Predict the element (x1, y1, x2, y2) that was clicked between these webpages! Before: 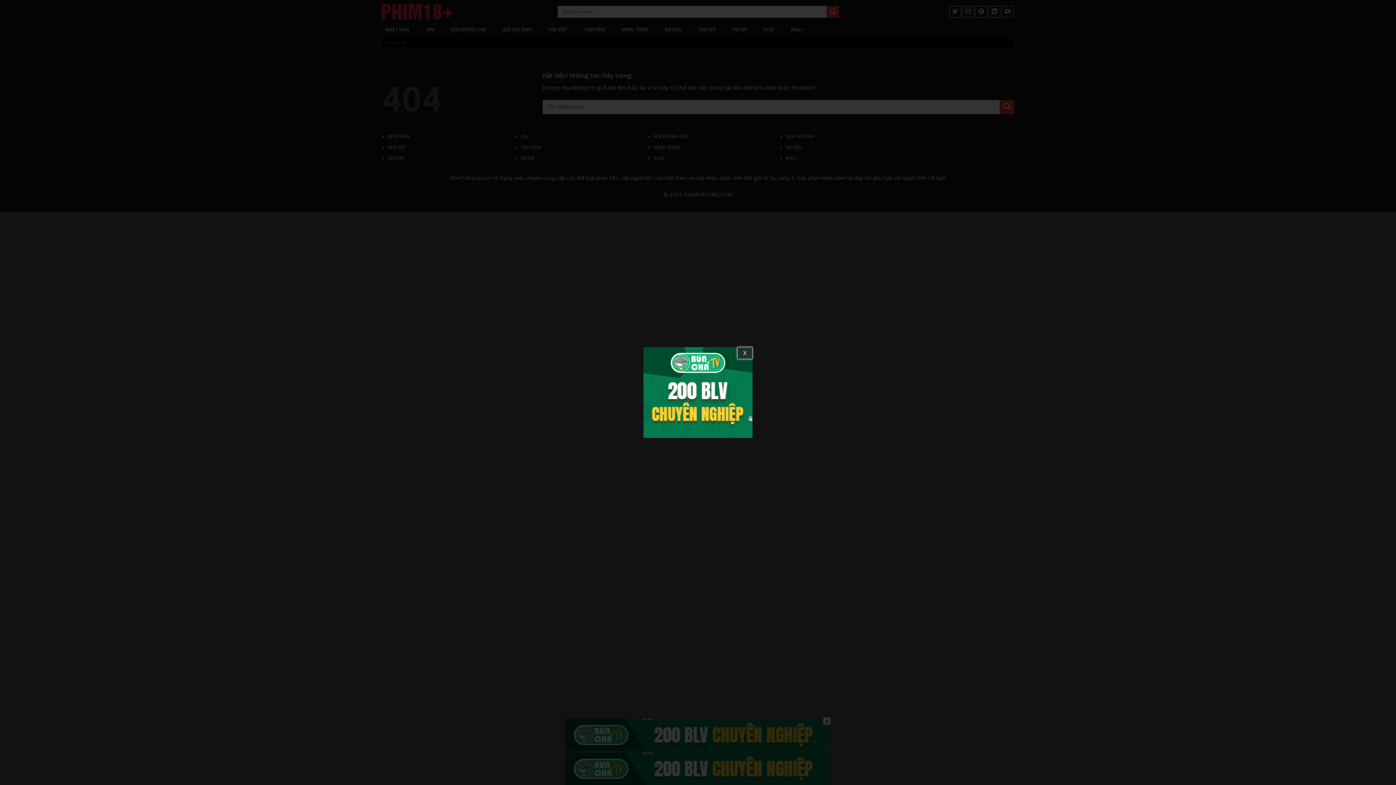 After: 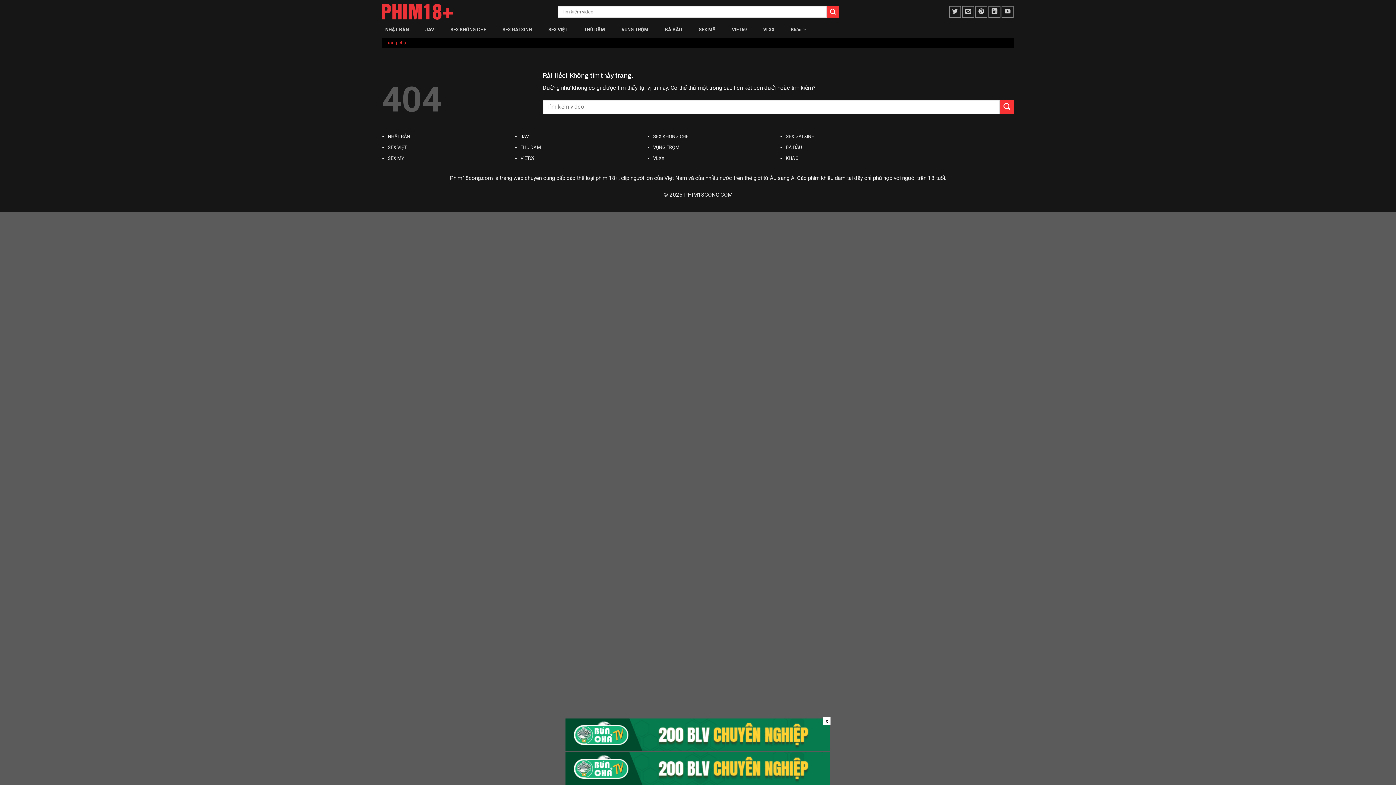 Action: bbox: (737, 347, 752, 358) label: X